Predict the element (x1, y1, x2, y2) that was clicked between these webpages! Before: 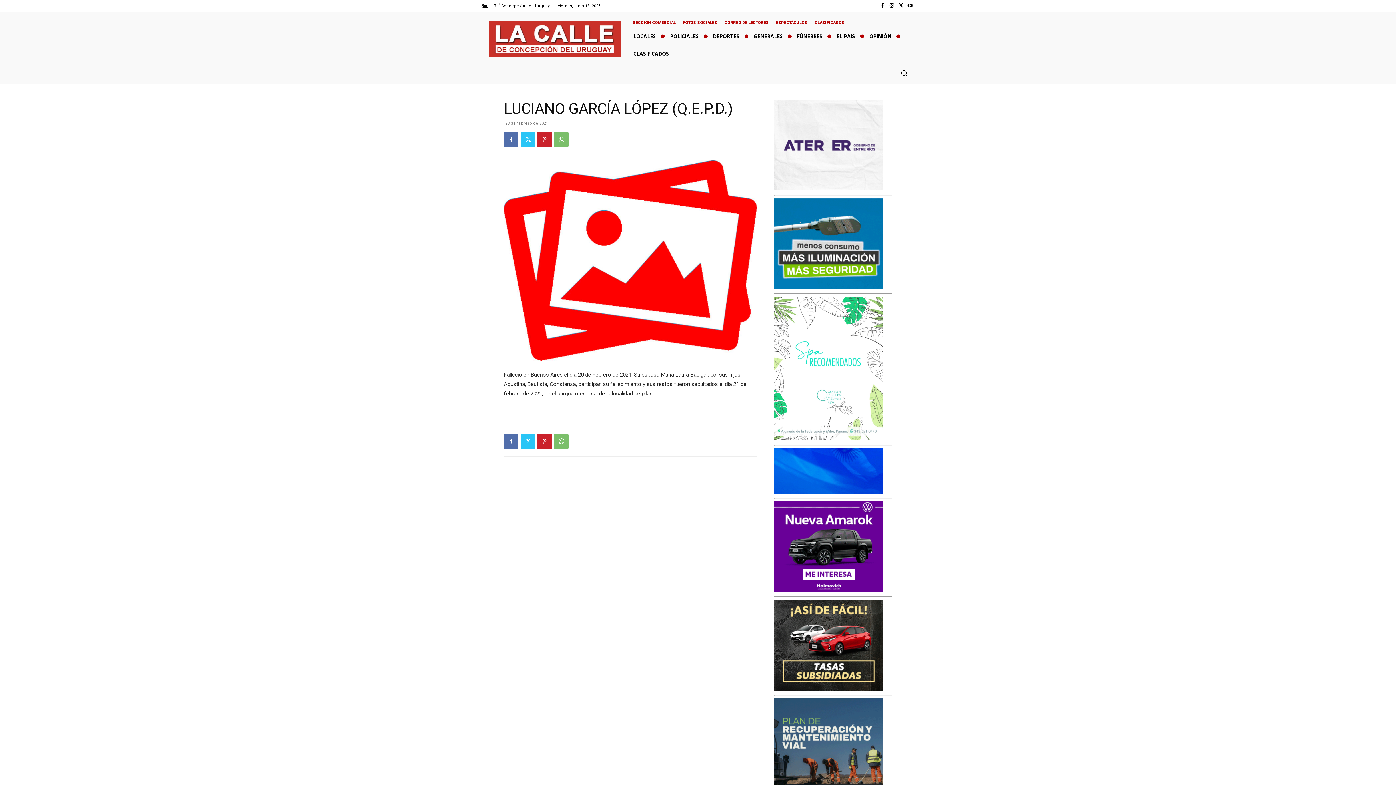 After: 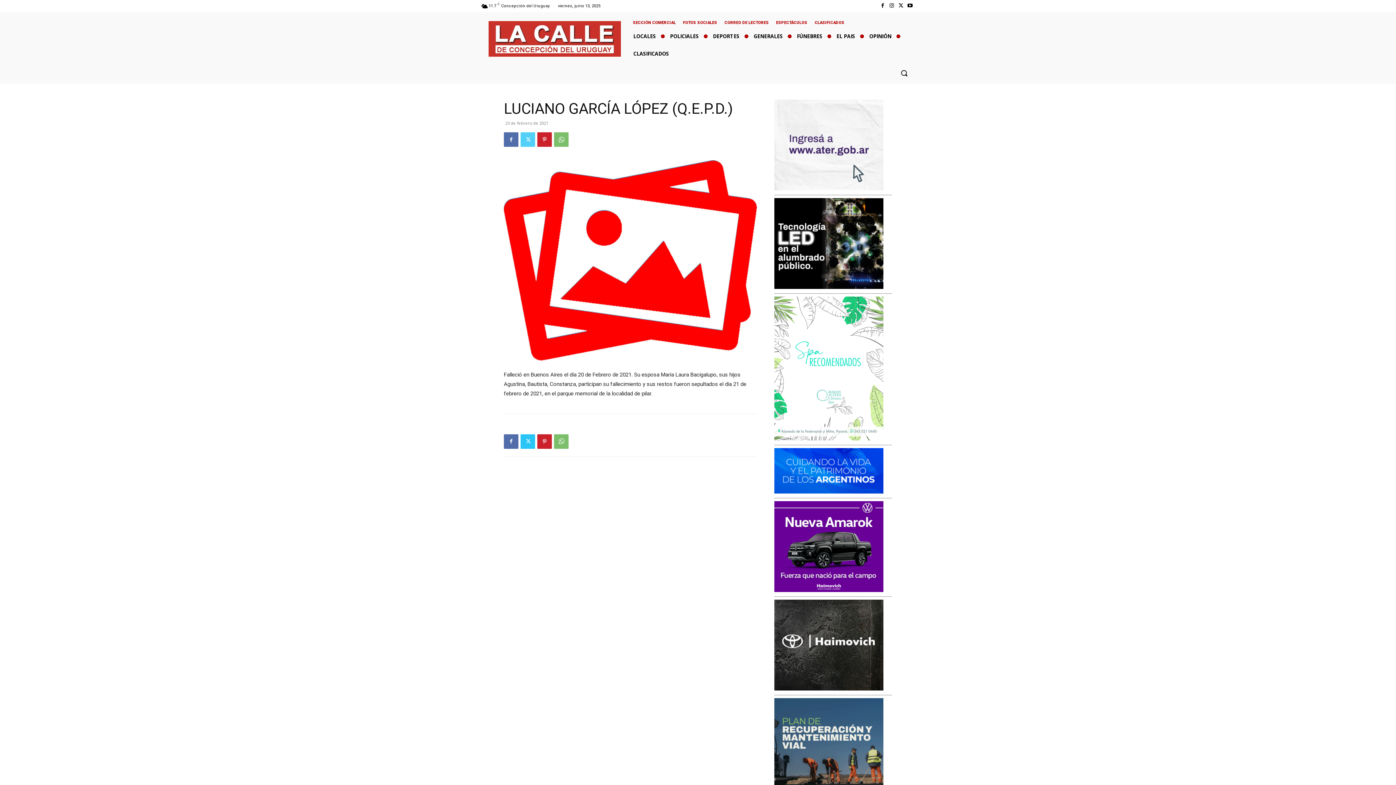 Action: bbox: (520, 132, 535, 146)